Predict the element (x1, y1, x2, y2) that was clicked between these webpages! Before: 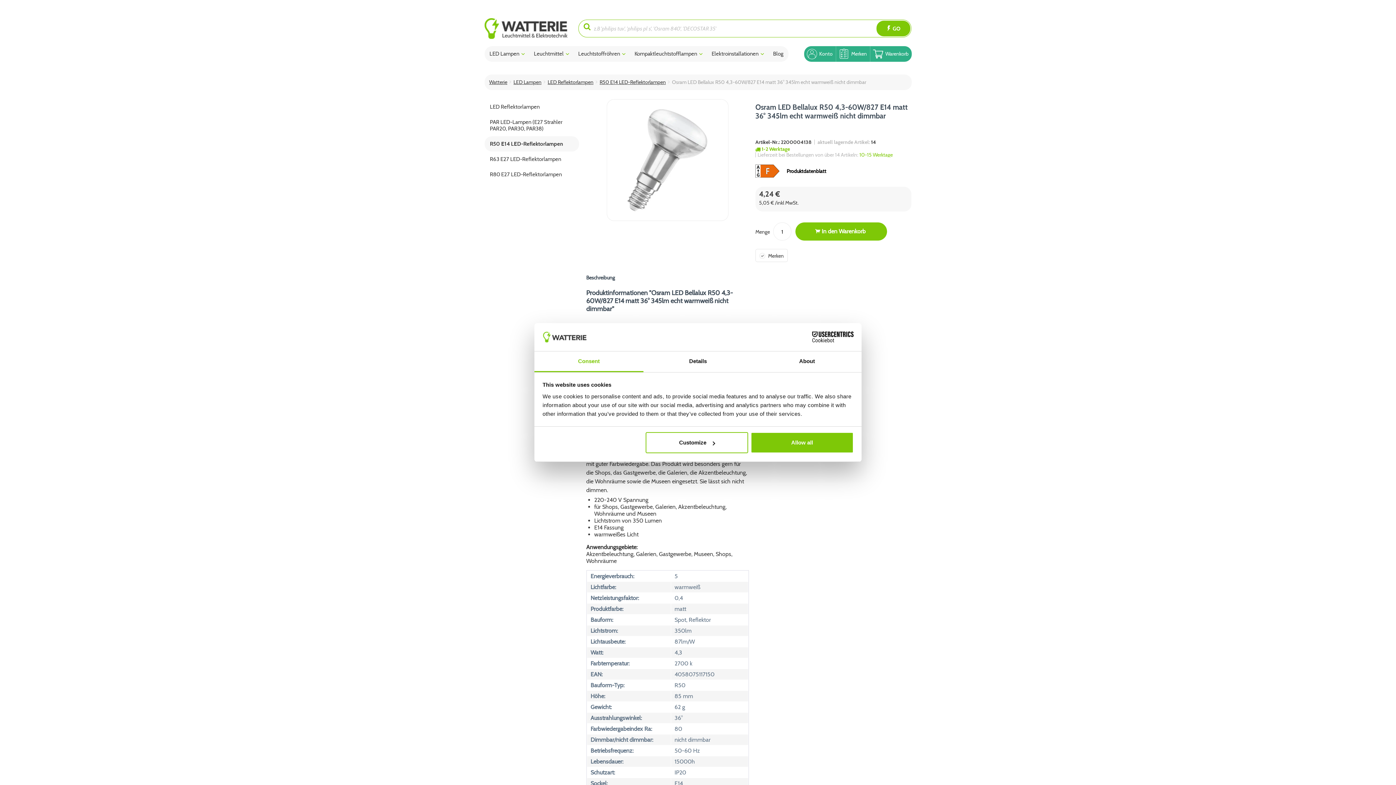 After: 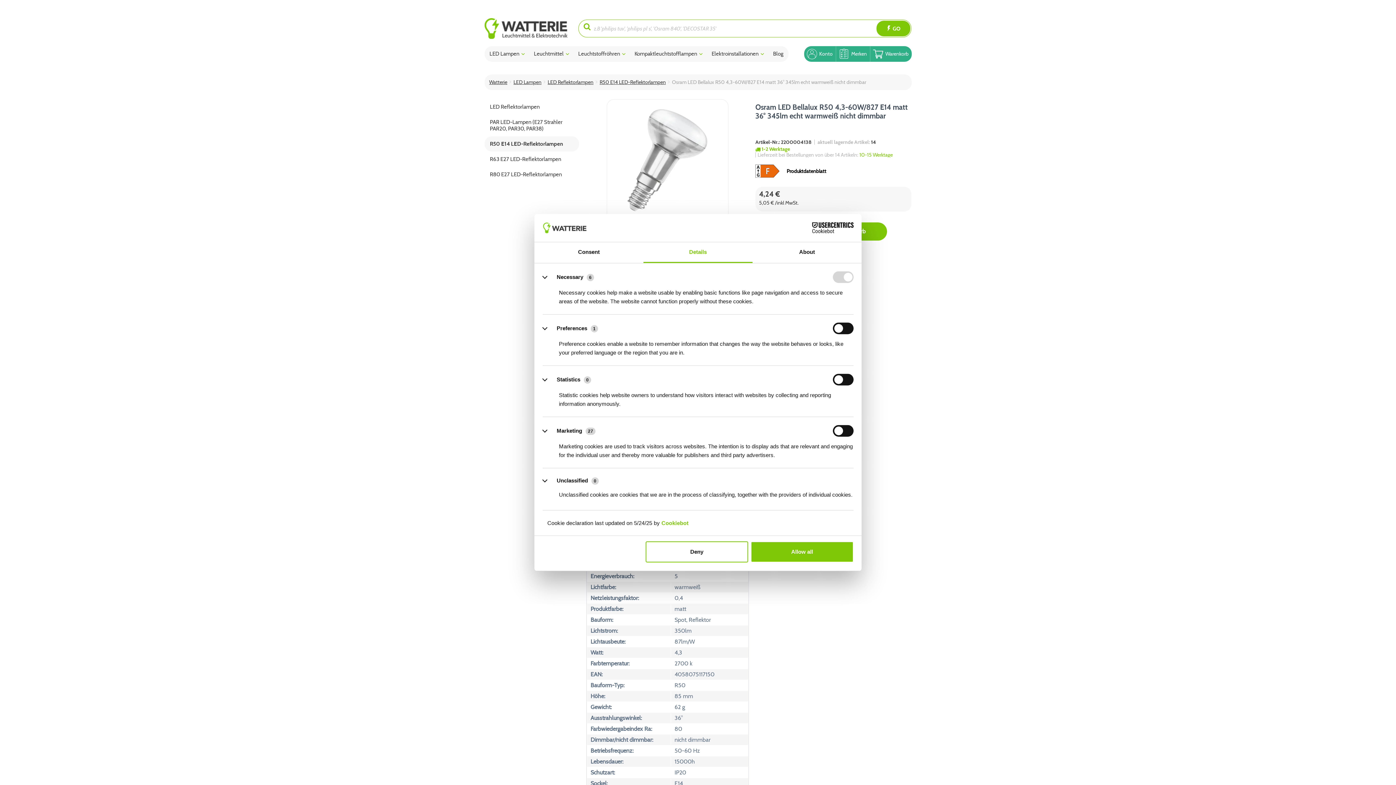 Action: label: Customize bbox: (645, 432, 748, 453)